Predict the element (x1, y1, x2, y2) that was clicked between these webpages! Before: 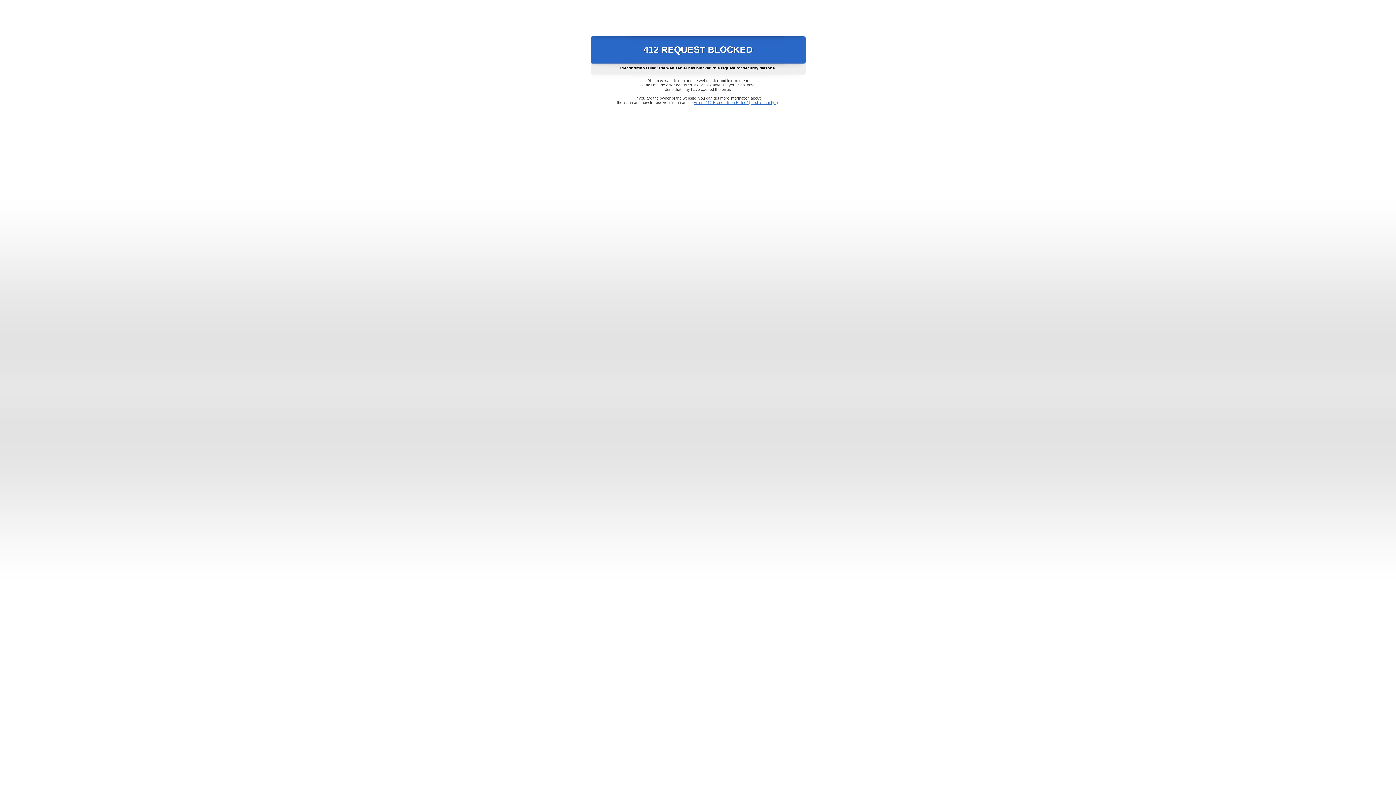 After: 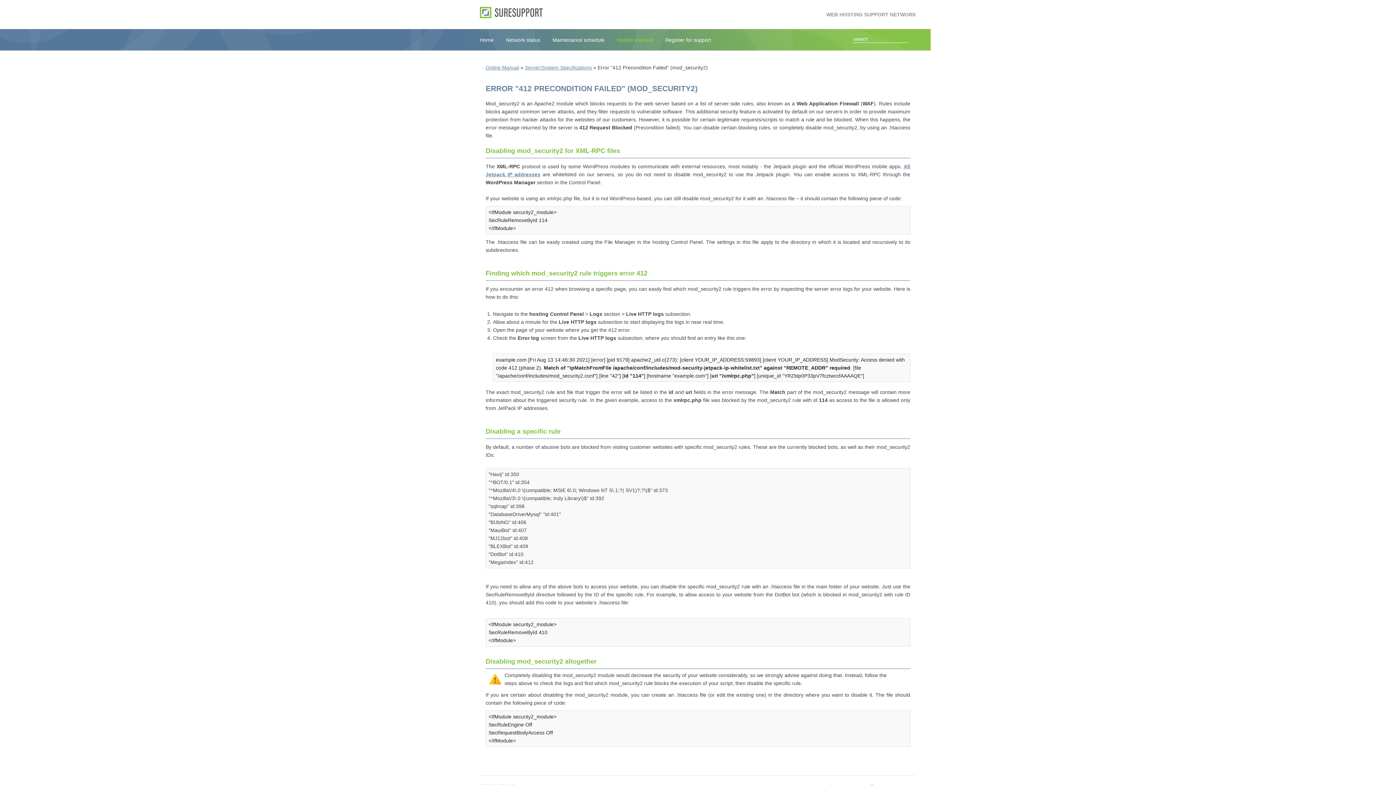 Action: bbox: (693, 100, 778, 104) label: Error "412 Precondition Failed" (mod_security2)